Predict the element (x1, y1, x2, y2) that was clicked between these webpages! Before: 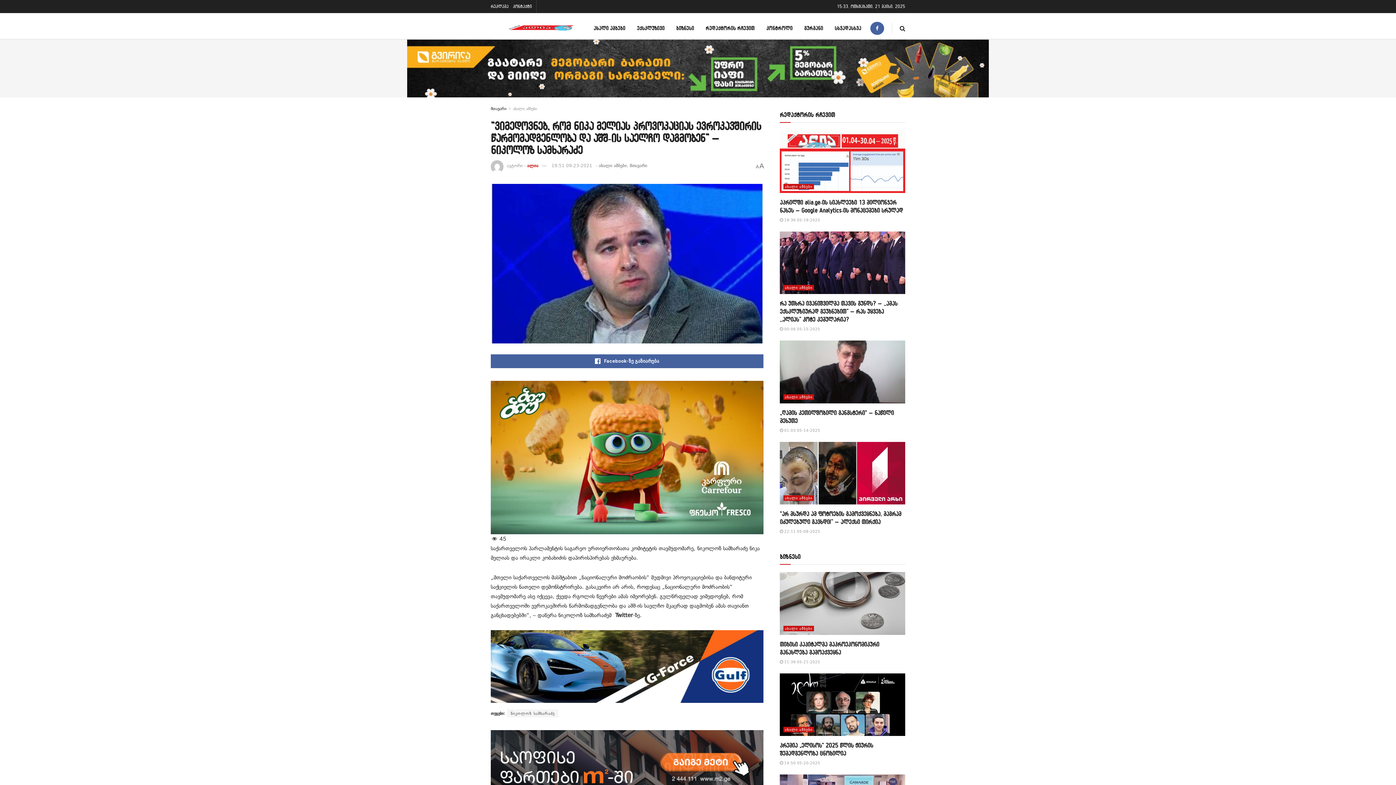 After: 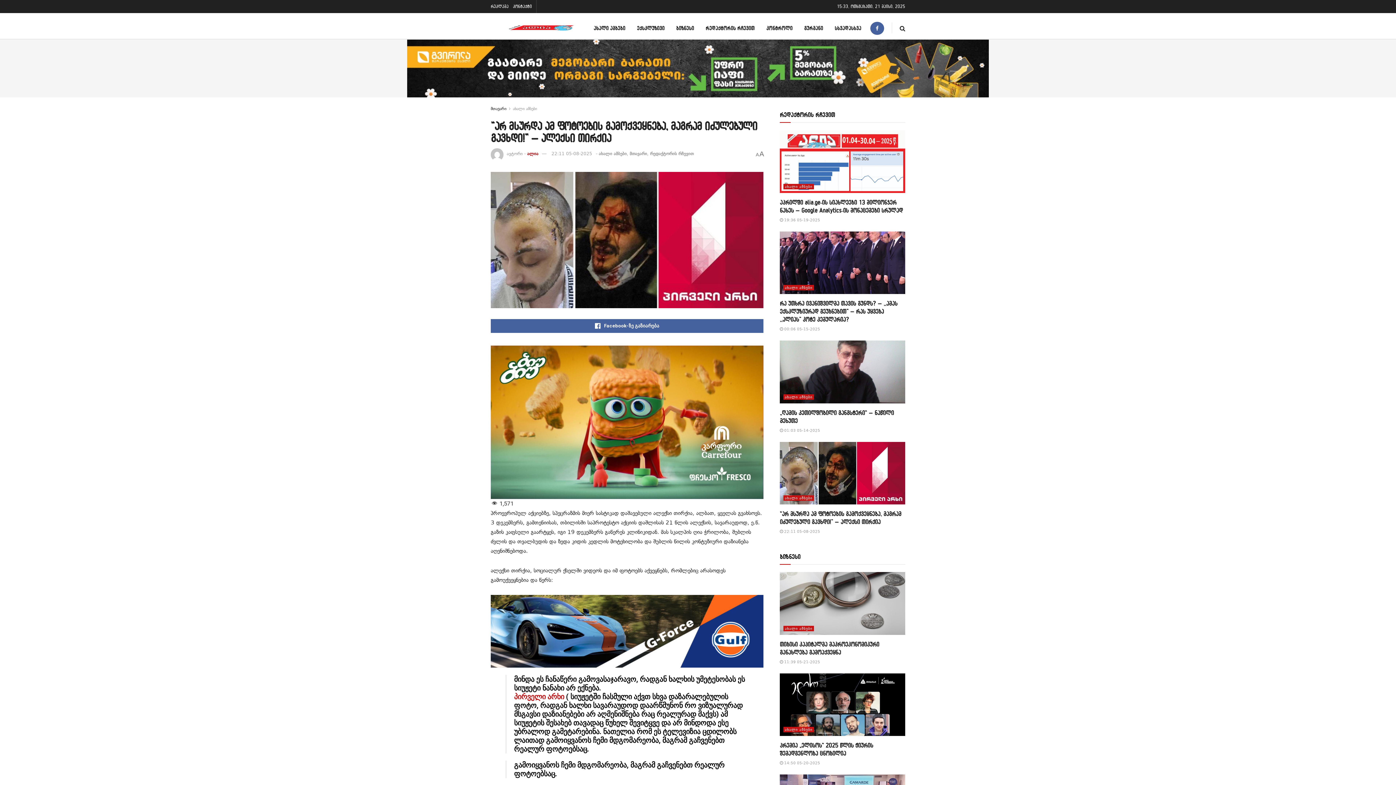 Action: bbox: (780, 529, 820, 534) label:  22:11 05-08-2025